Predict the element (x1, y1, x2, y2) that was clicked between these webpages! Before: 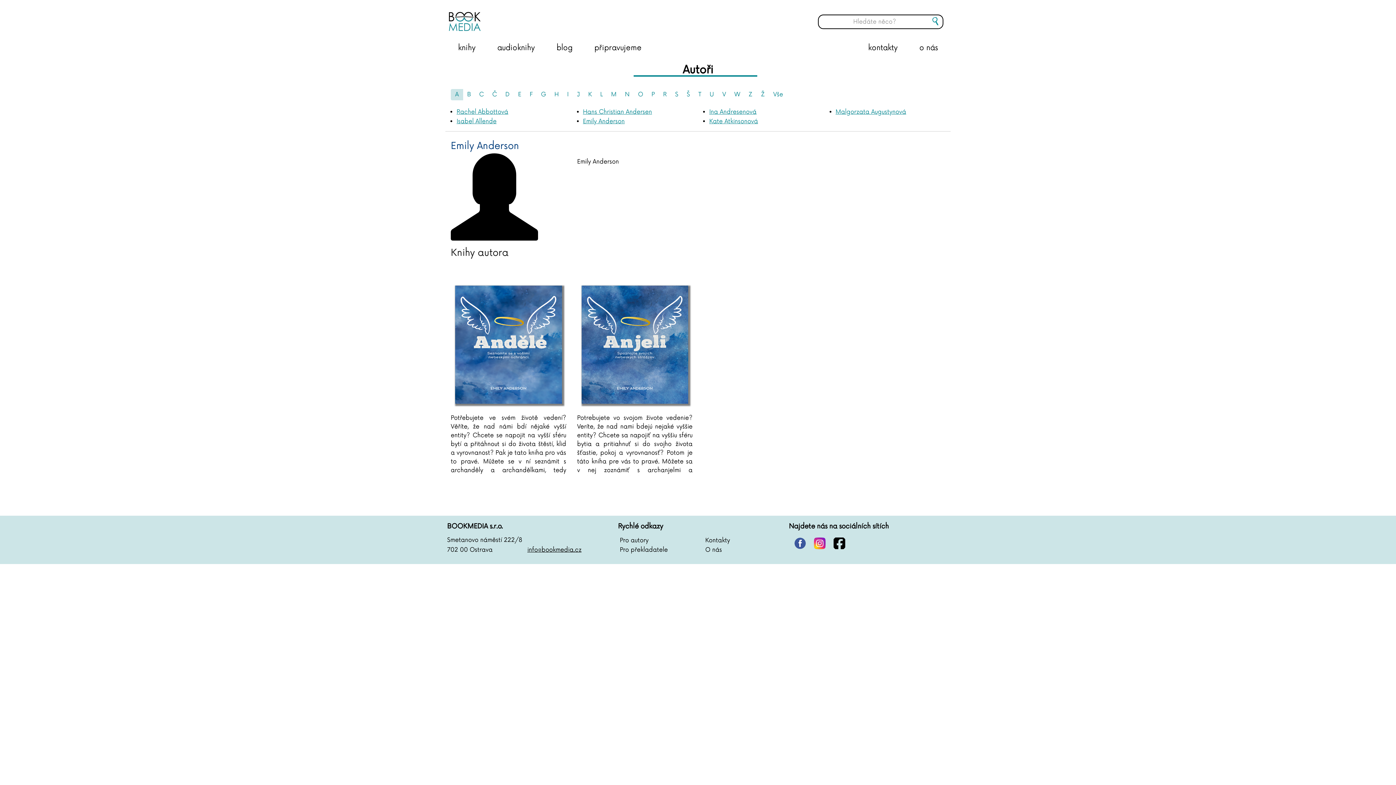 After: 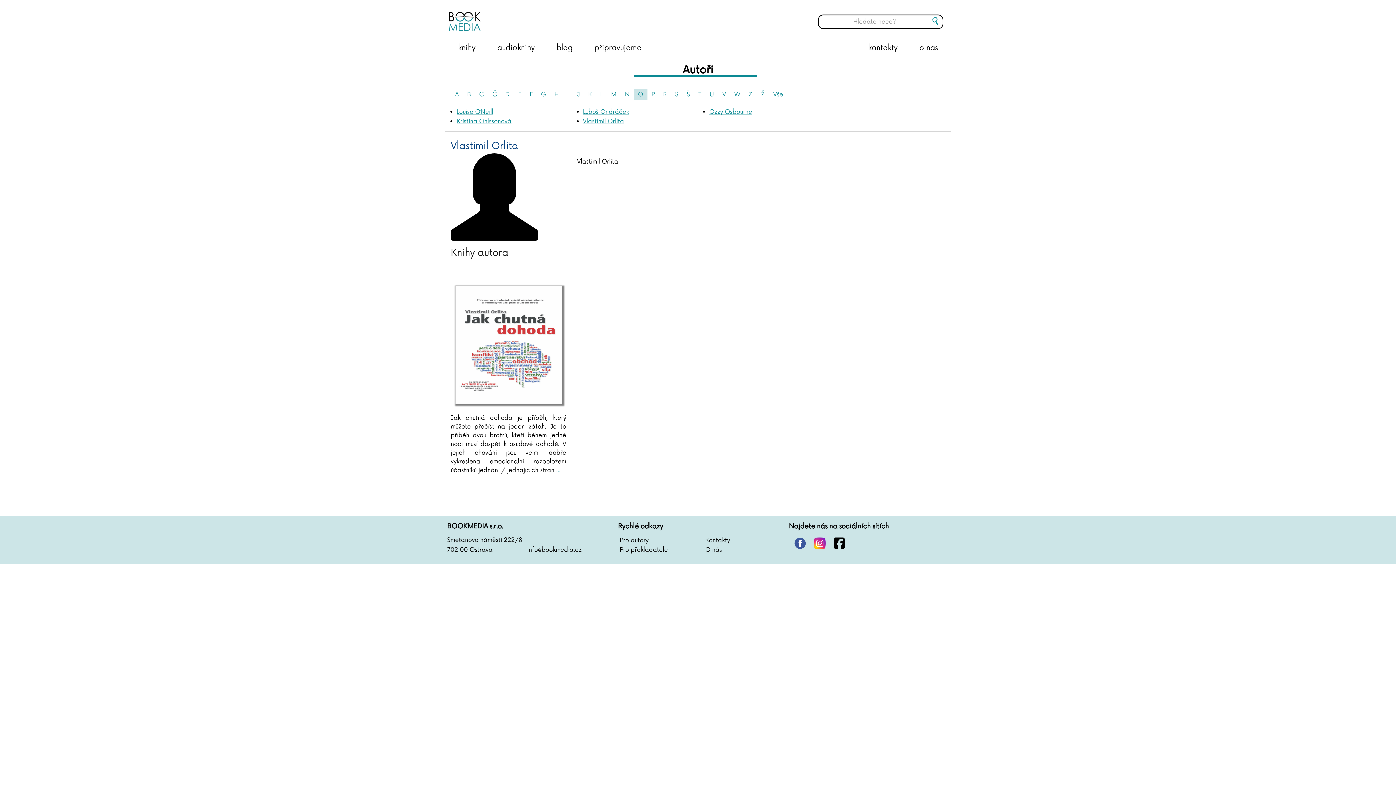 Action: label: O bbox: (633, 89, 647, 100)